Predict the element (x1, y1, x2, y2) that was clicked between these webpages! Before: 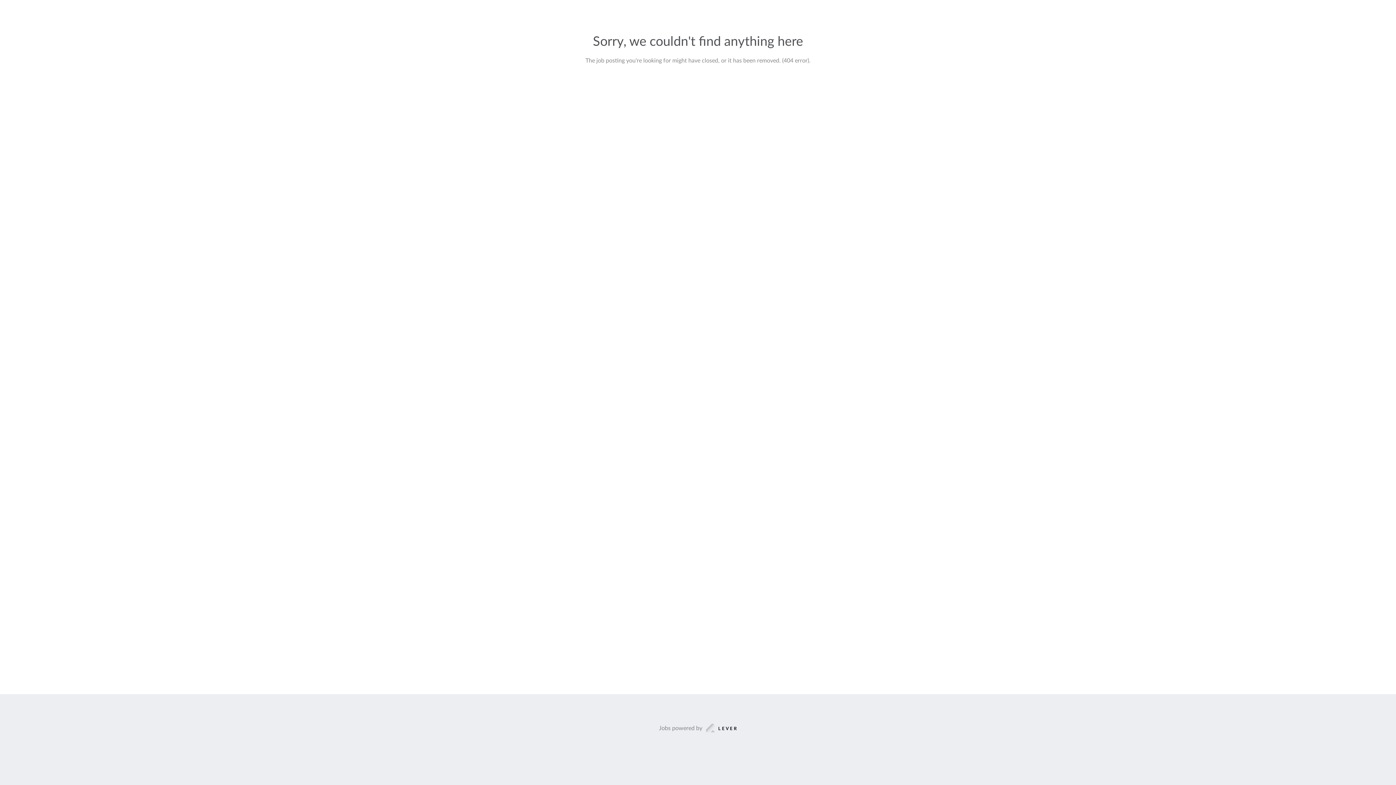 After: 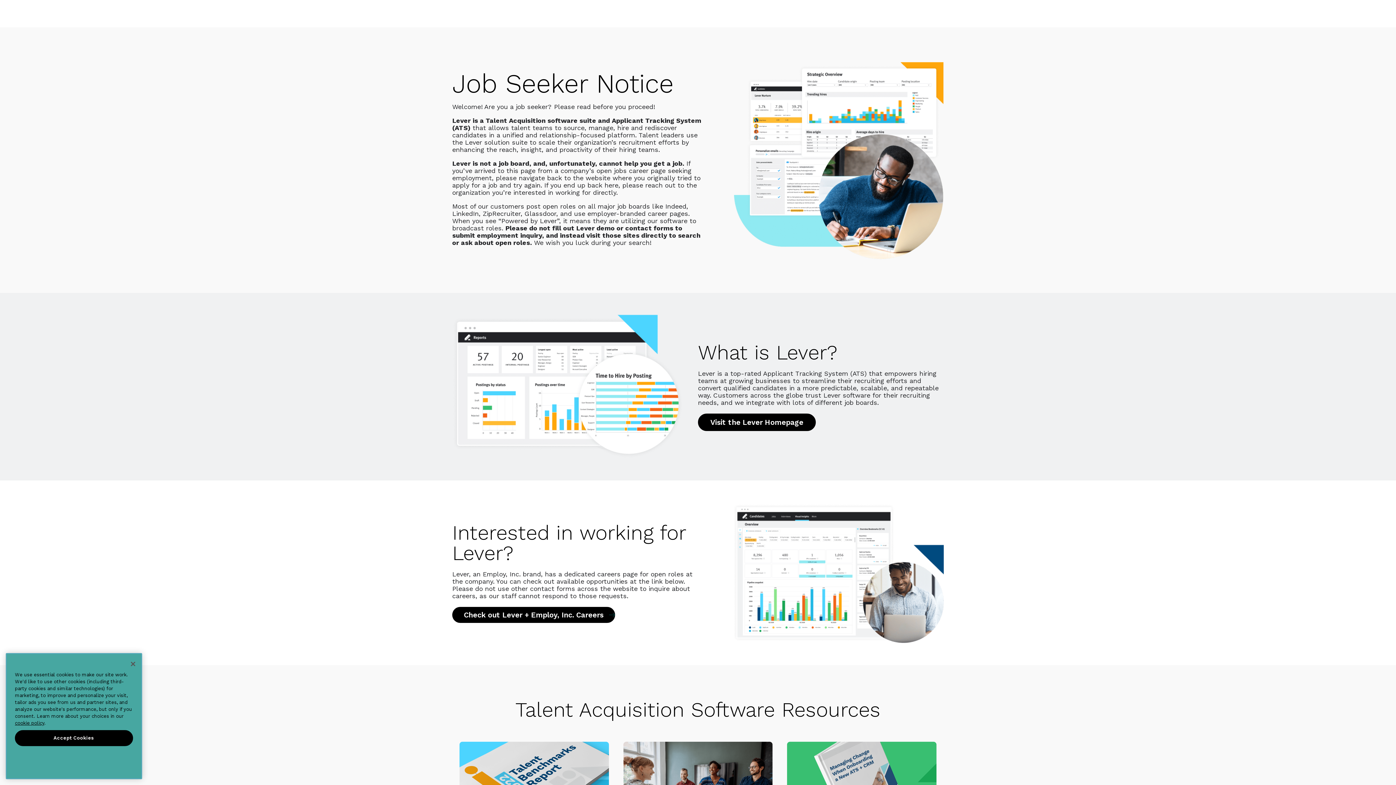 Action: bbox: (659, 723, 737, 733) label: Jobs powered by